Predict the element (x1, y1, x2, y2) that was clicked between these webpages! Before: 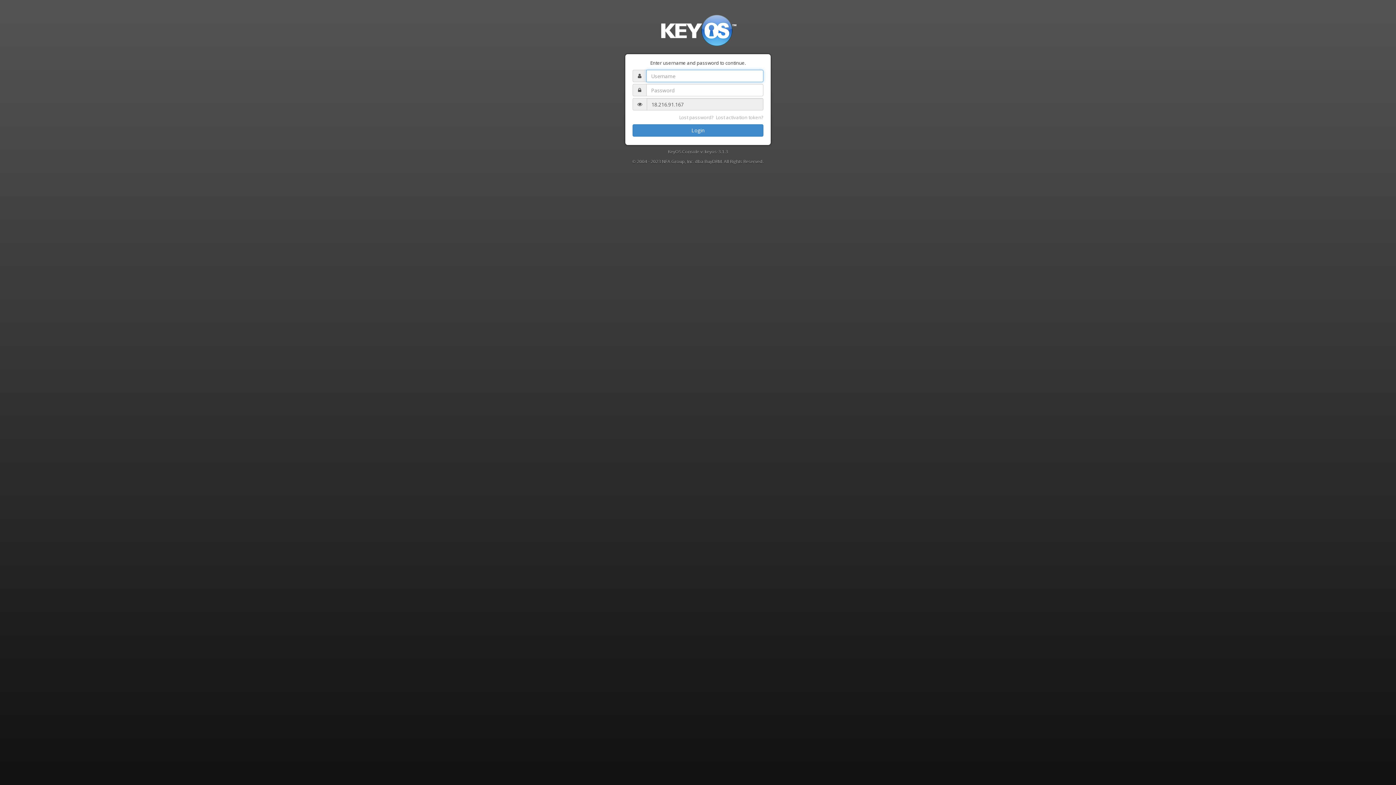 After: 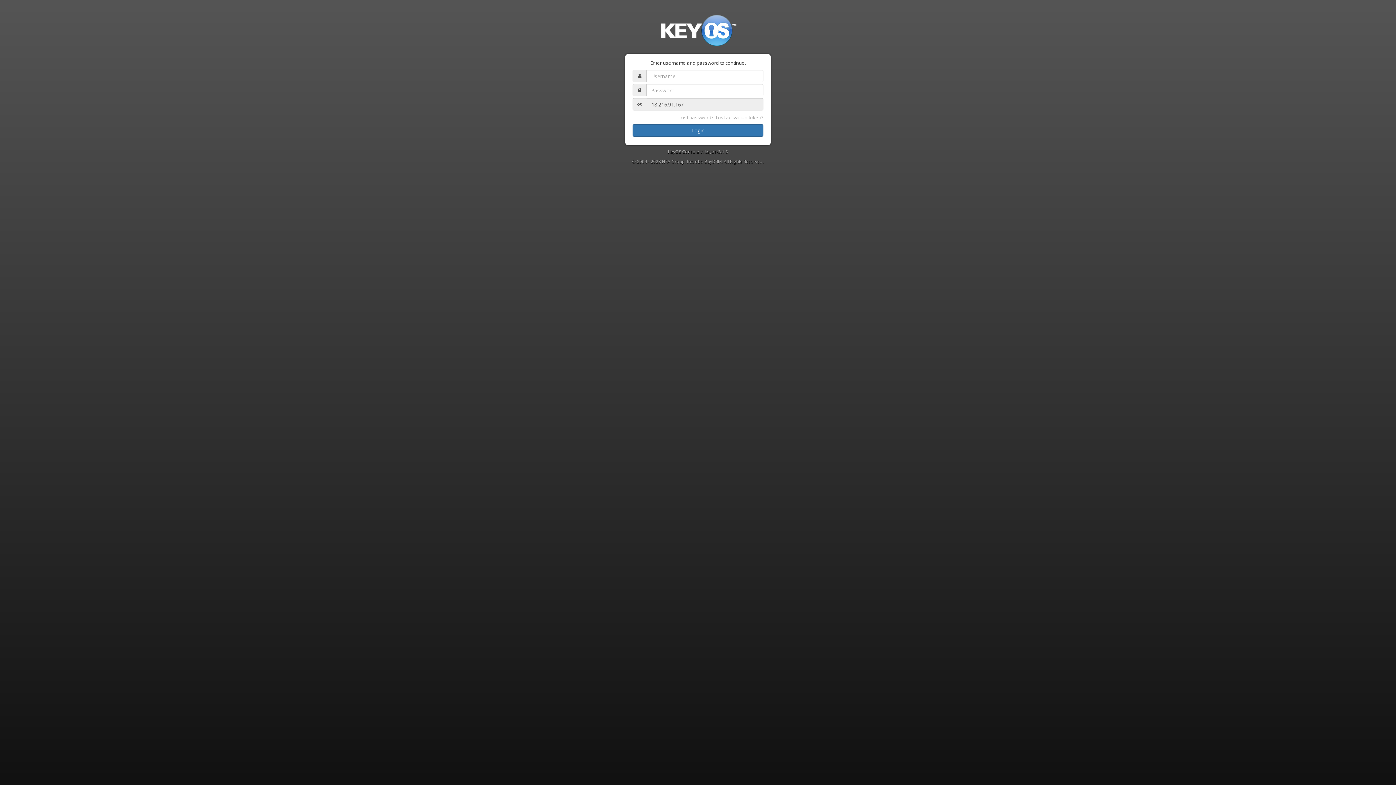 Action: label: Login bbox: (632, 124, 763, 136)